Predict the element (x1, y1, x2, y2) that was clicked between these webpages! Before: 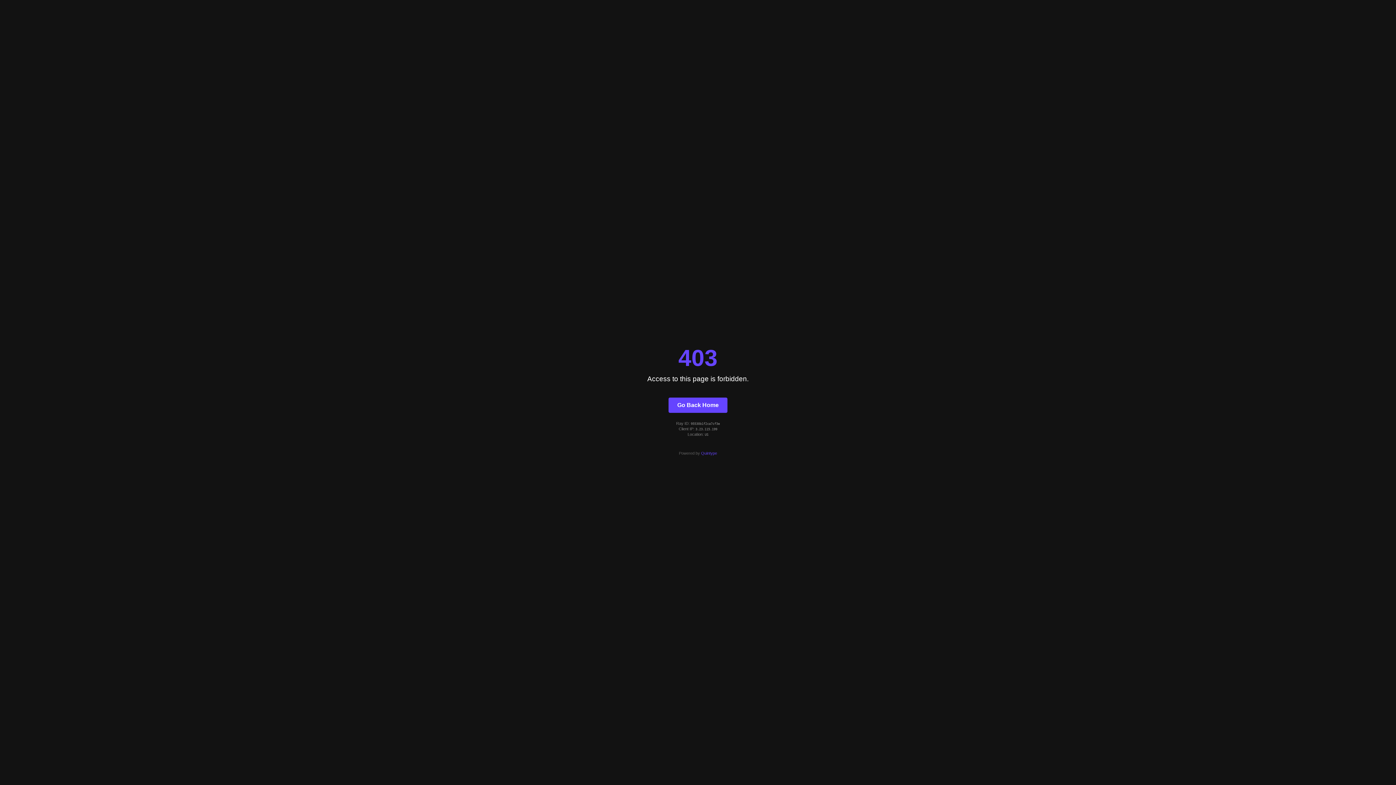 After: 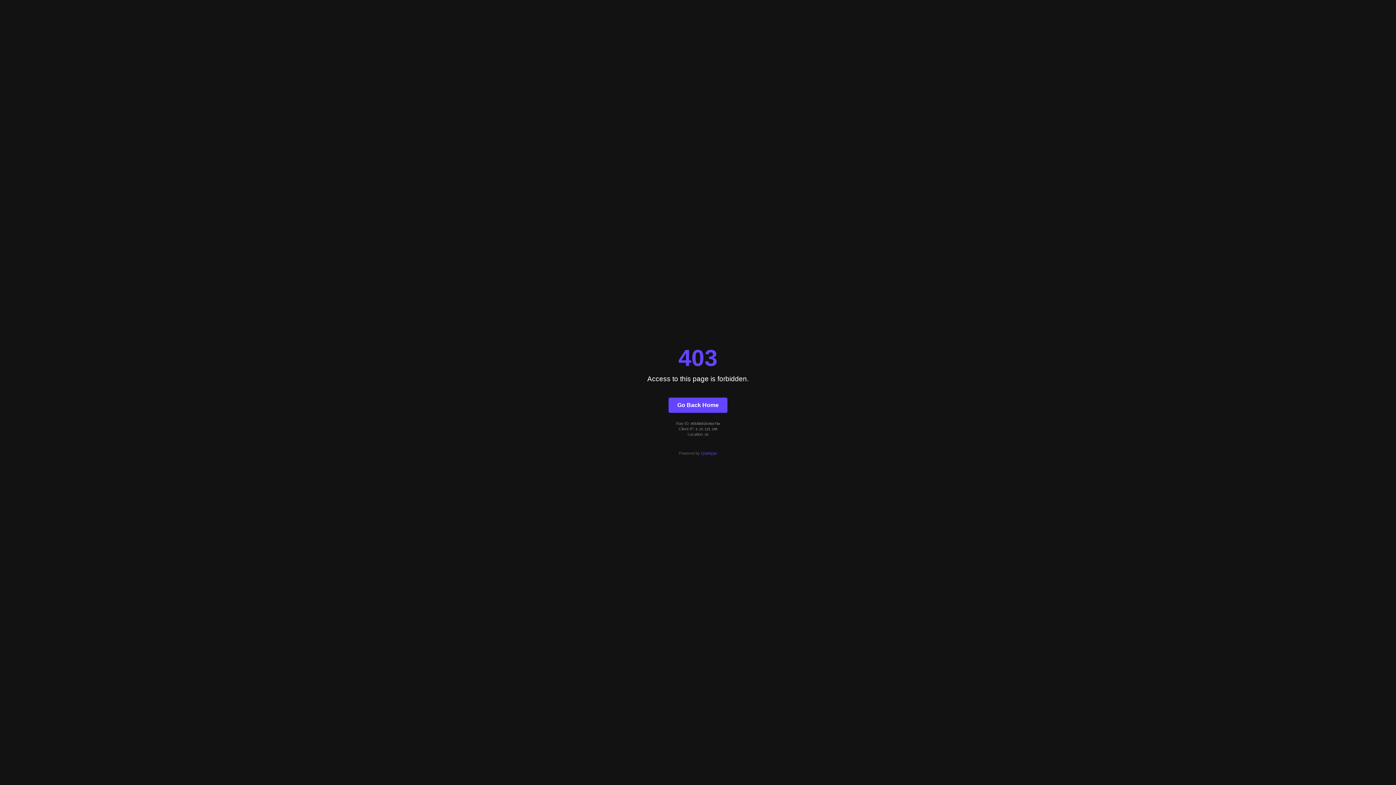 Action: label: Go Back Home bbox: (668, 397, 727, 412)